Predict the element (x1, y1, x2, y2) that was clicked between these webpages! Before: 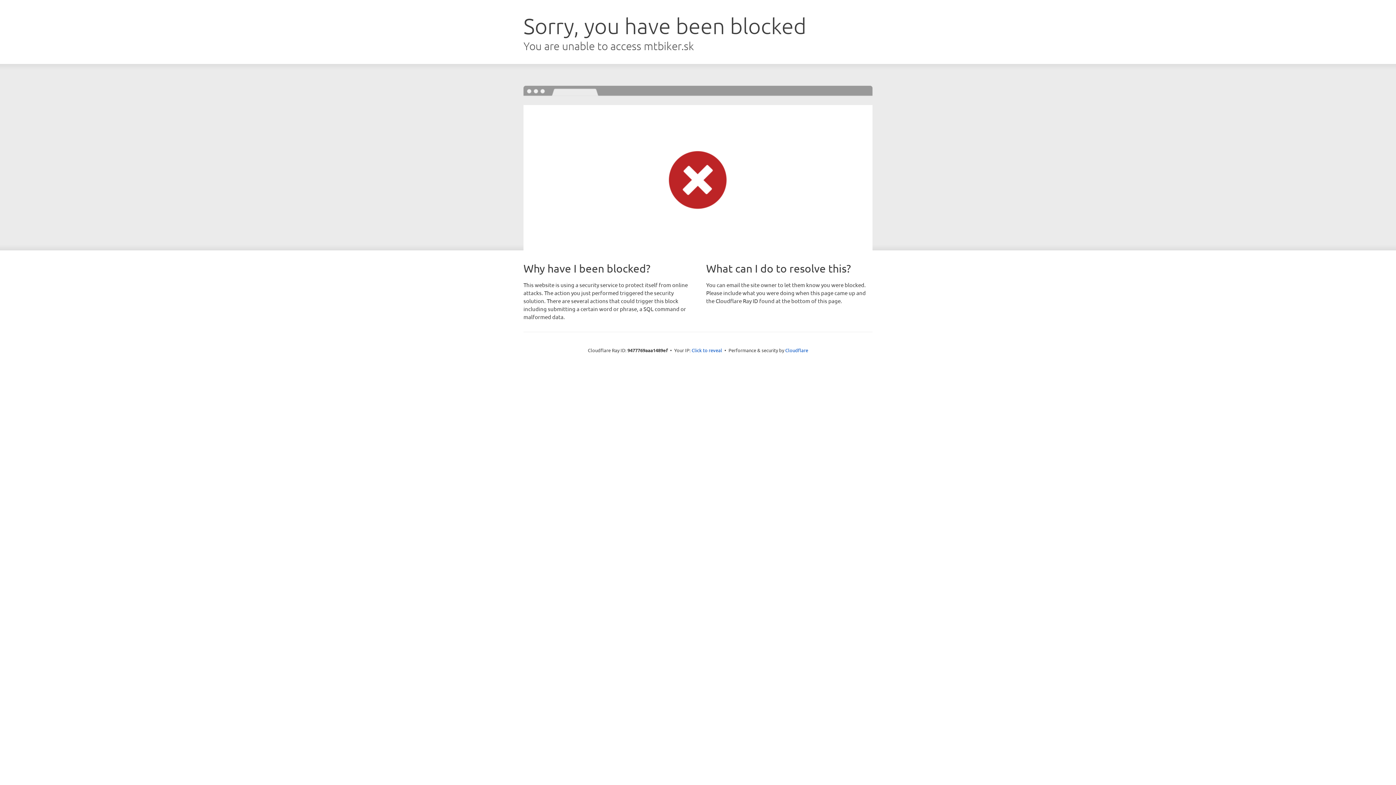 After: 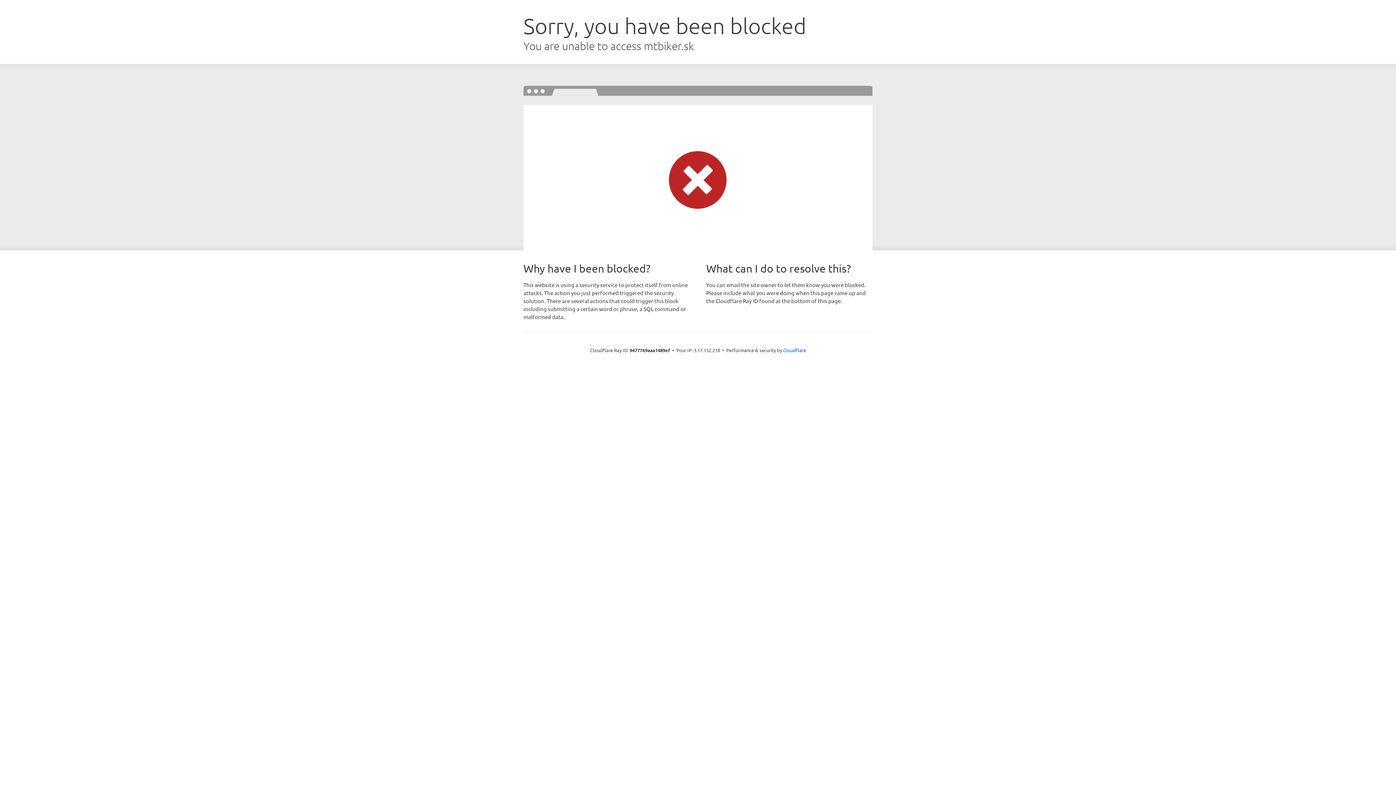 Action: label: Click to reveal bbox: (691, 346, 722, 353)